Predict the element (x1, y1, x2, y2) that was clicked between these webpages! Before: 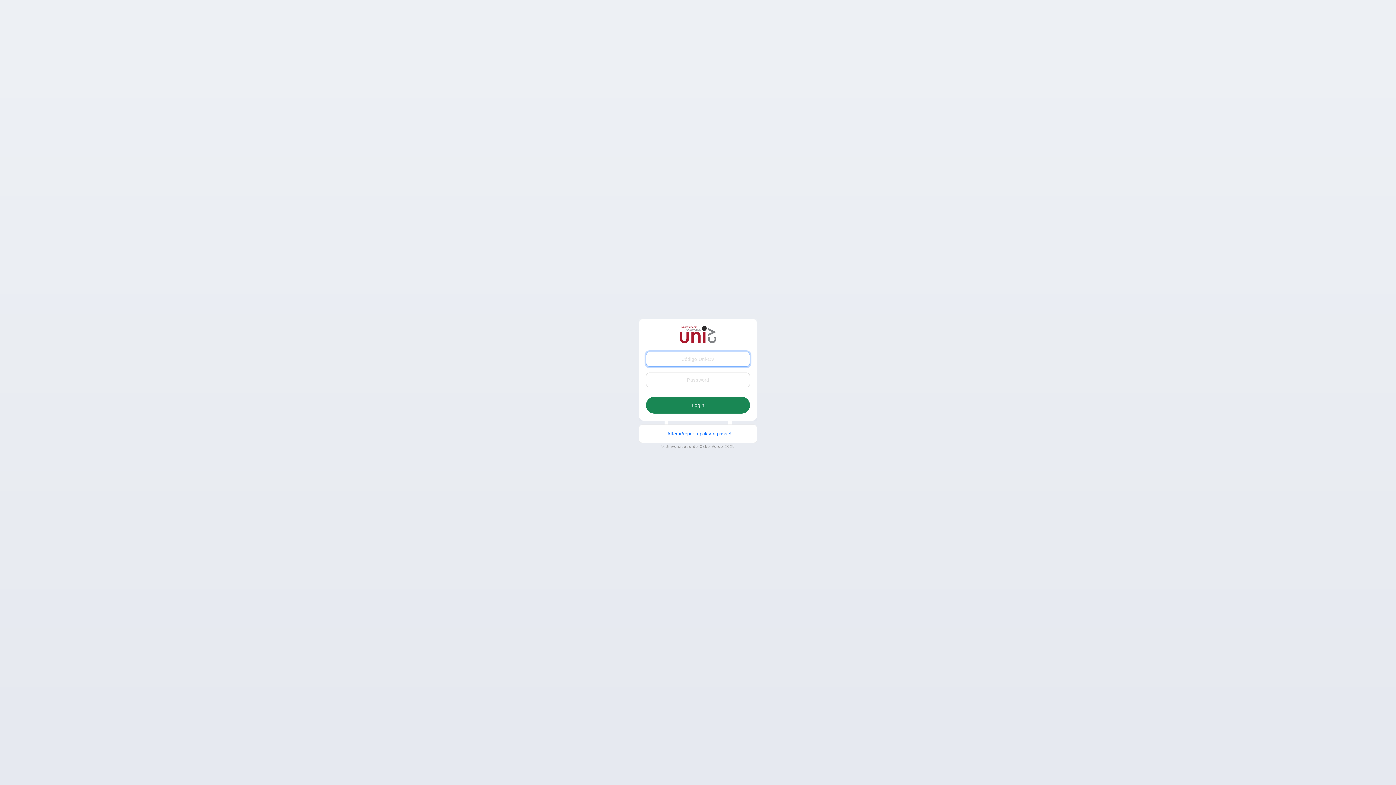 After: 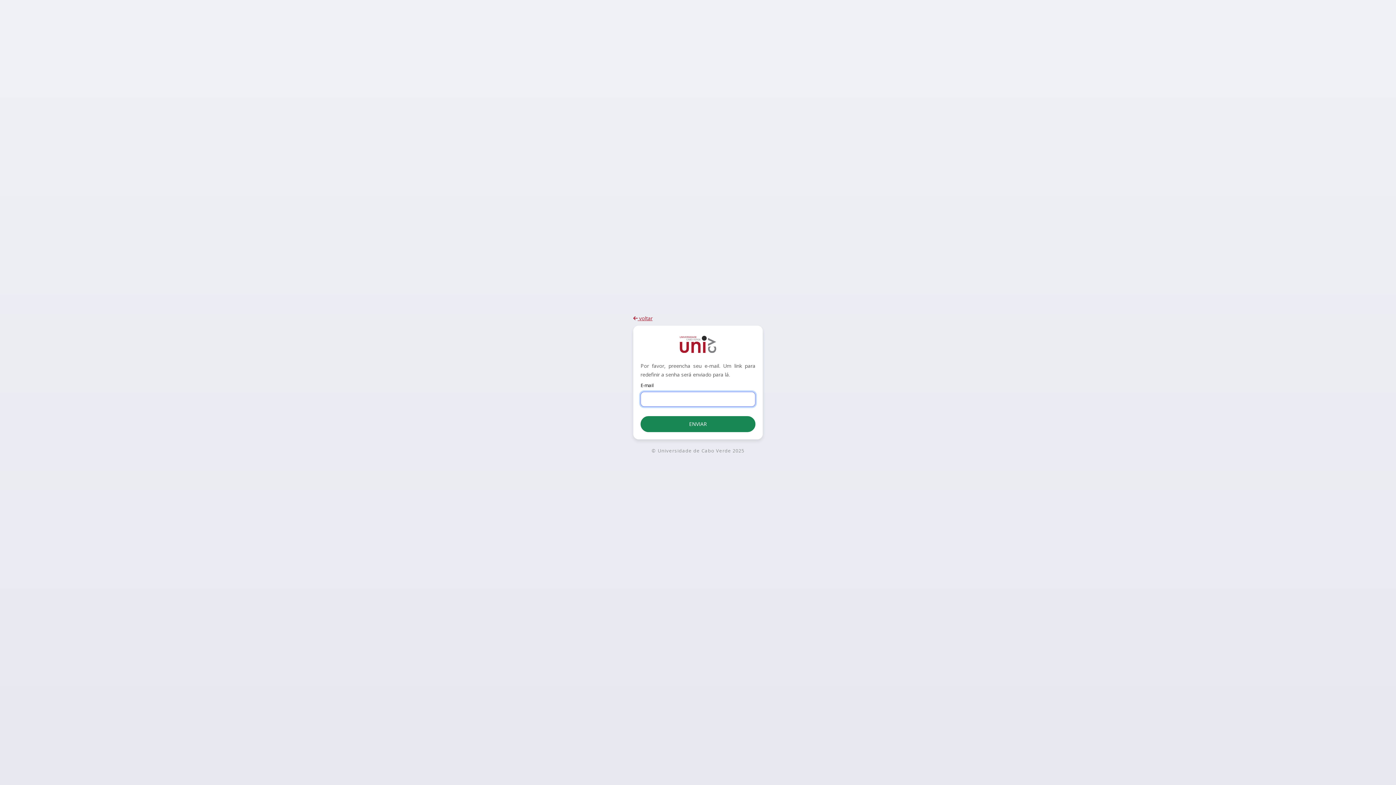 Action: label: Alterar/repor a palavra-passe! bbox: (667, 431, 731, 436)